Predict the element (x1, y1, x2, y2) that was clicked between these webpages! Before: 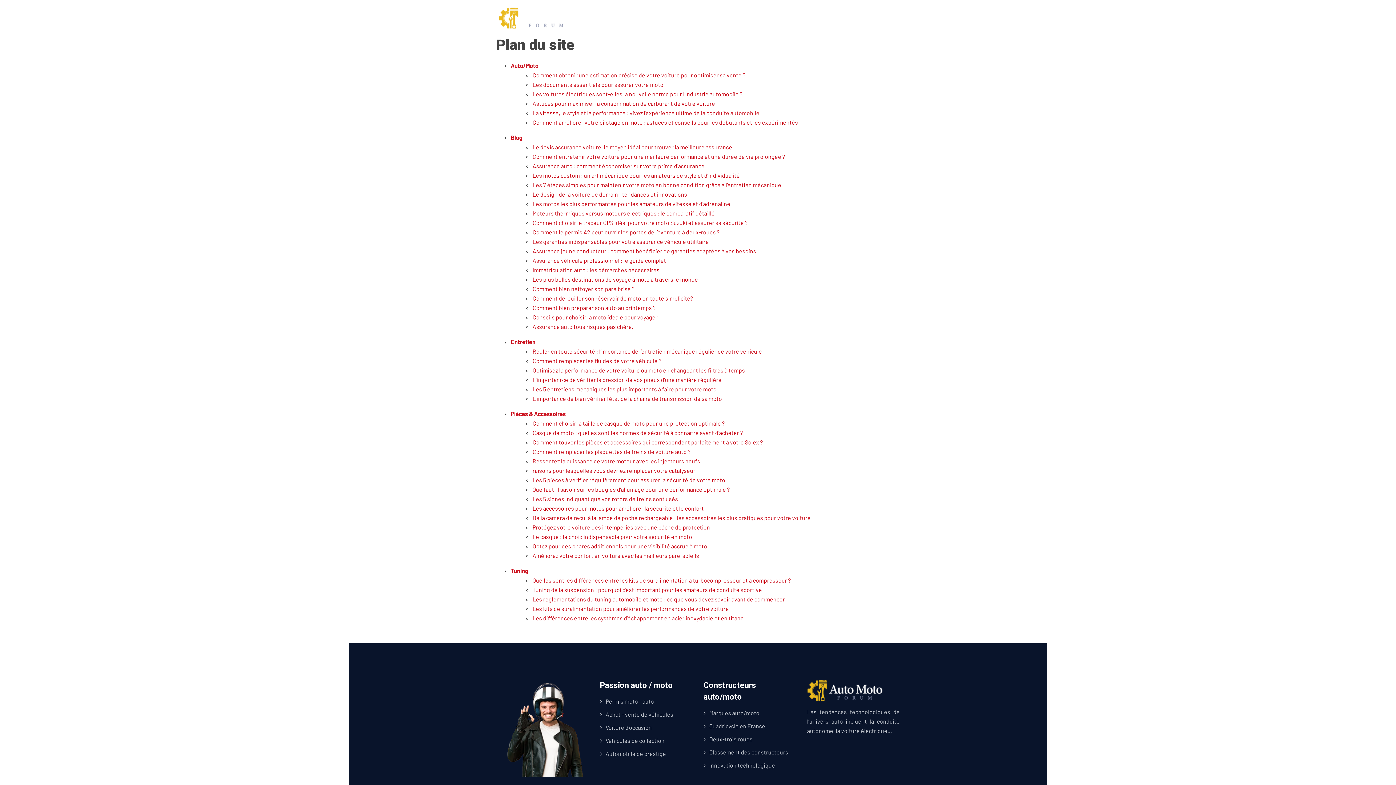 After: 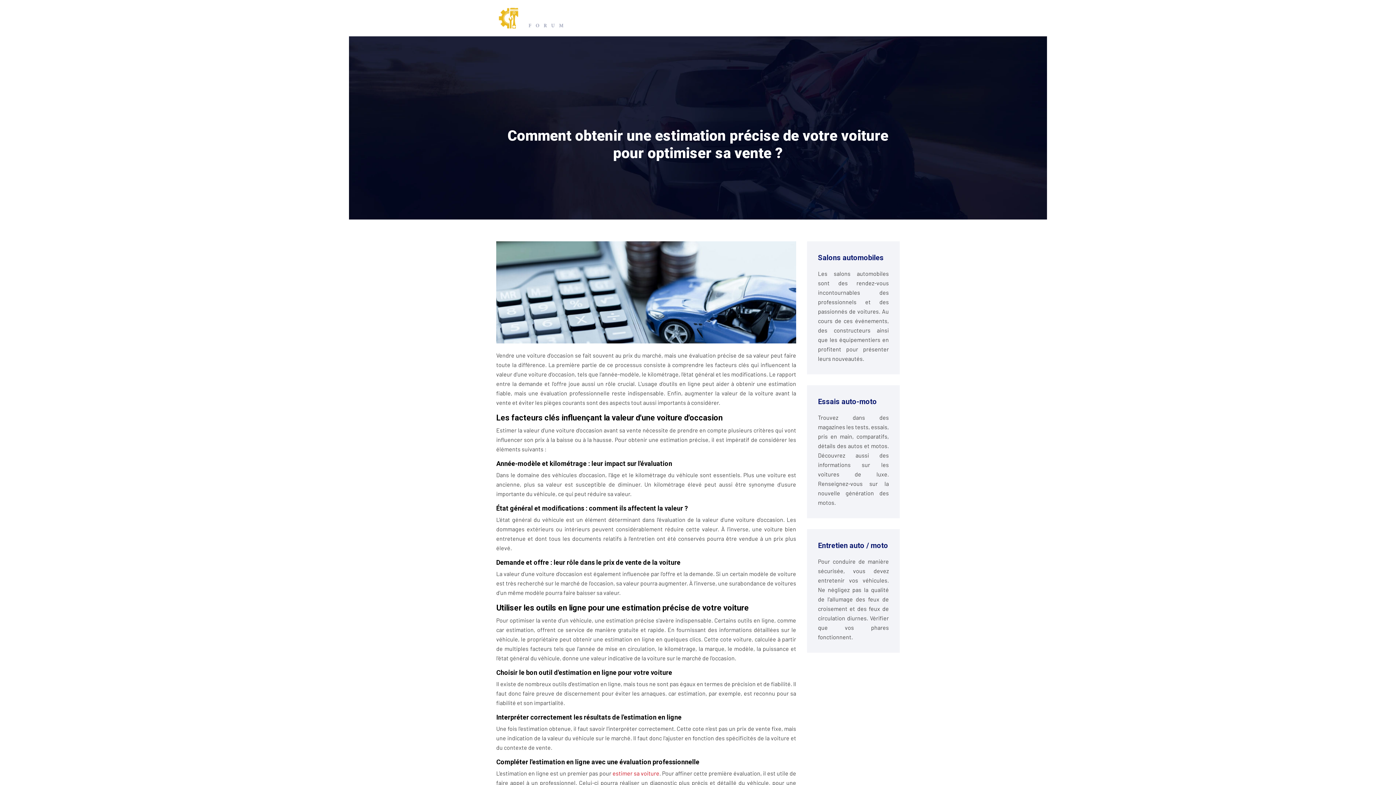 Action: bbox: (532, 71, 745, 78) label: Comment obtenir une estimation précise de votre voiture pour optimiser sa vente ?